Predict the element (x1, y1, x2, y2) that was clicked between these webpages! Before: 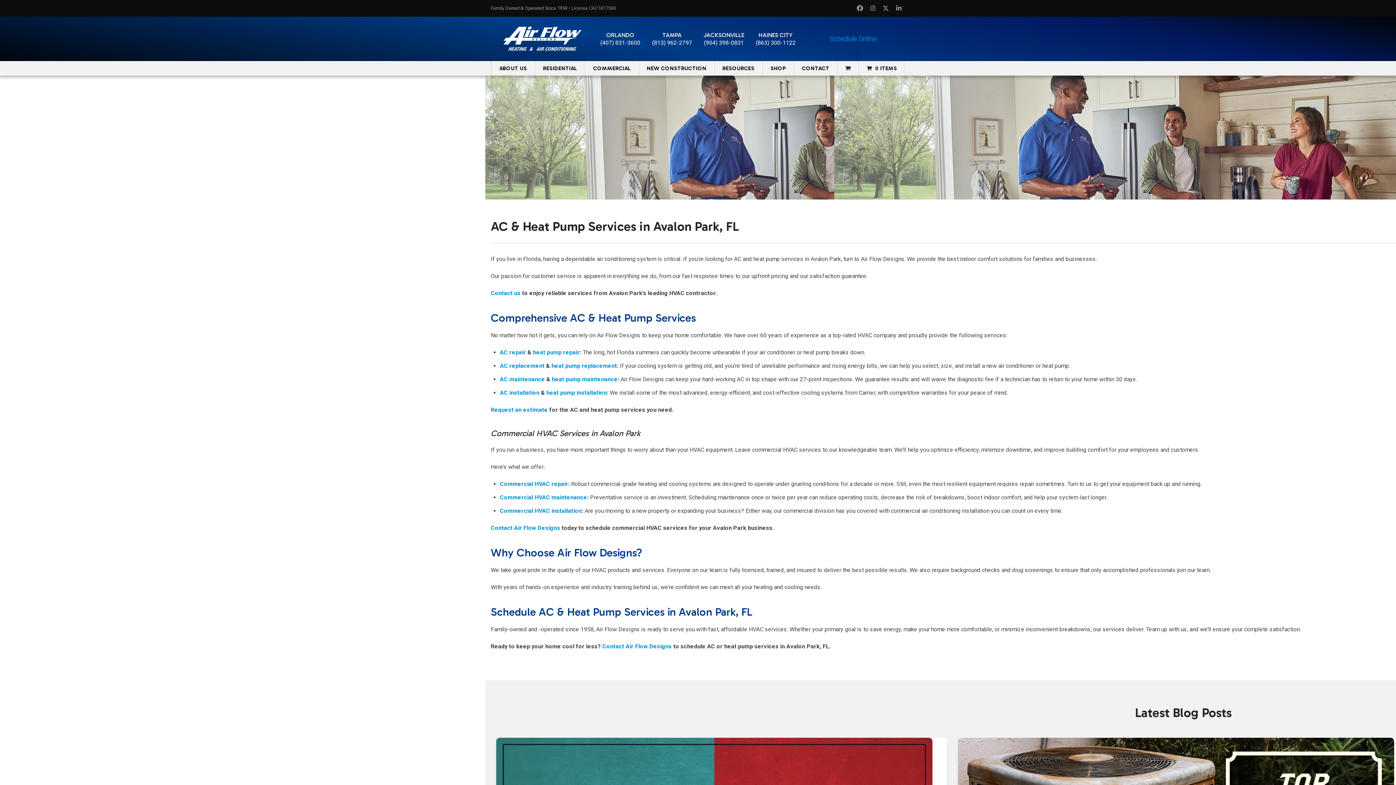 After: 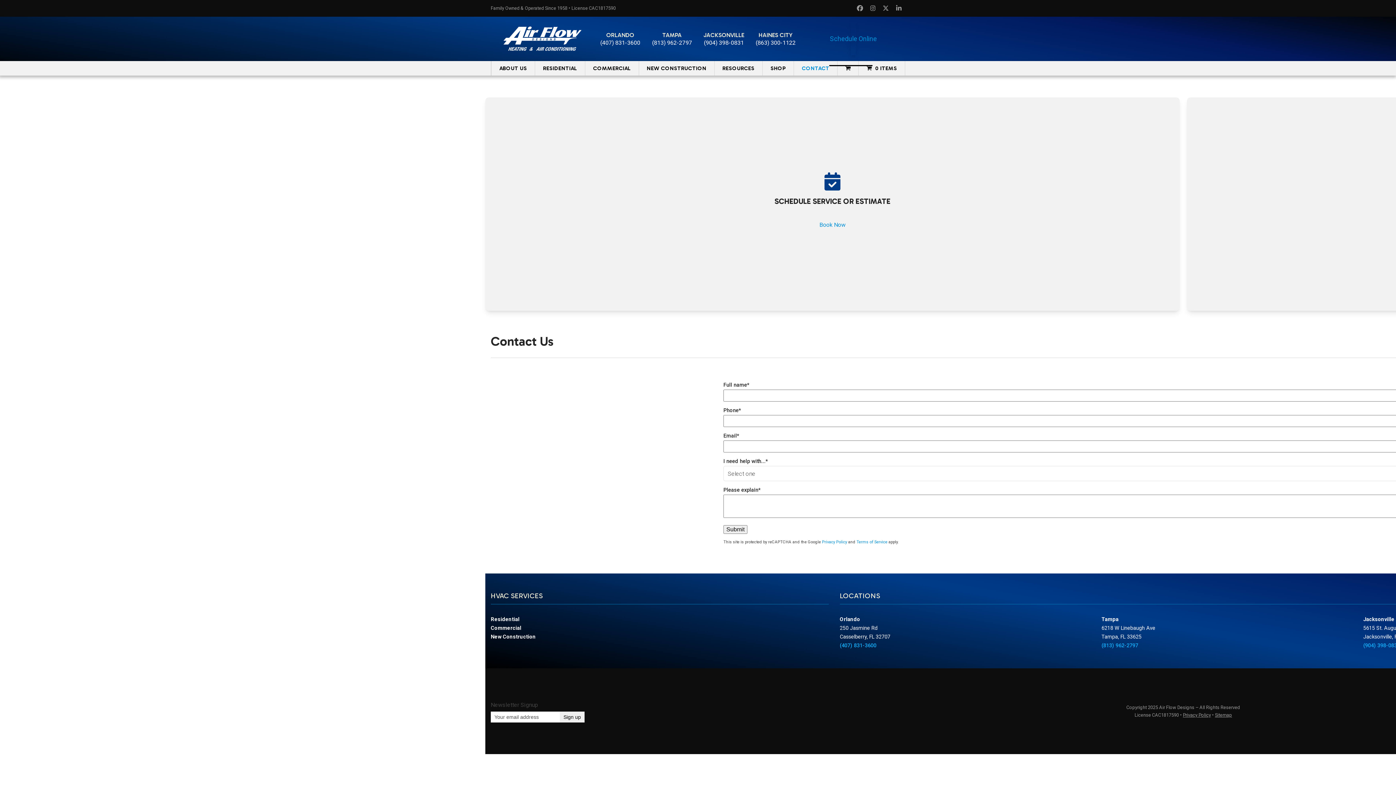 Action: bbox: (490, 406, 548, 413) label: Request an estimate